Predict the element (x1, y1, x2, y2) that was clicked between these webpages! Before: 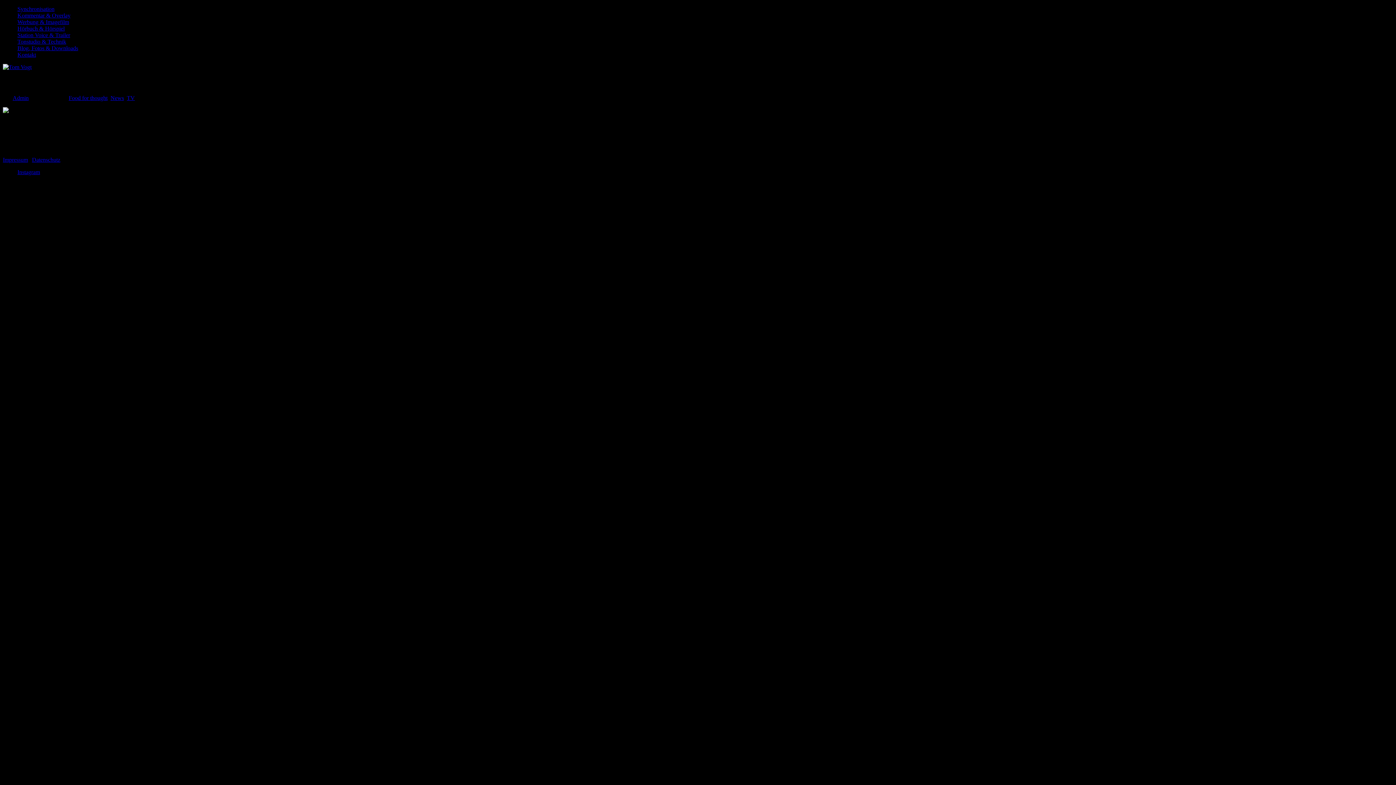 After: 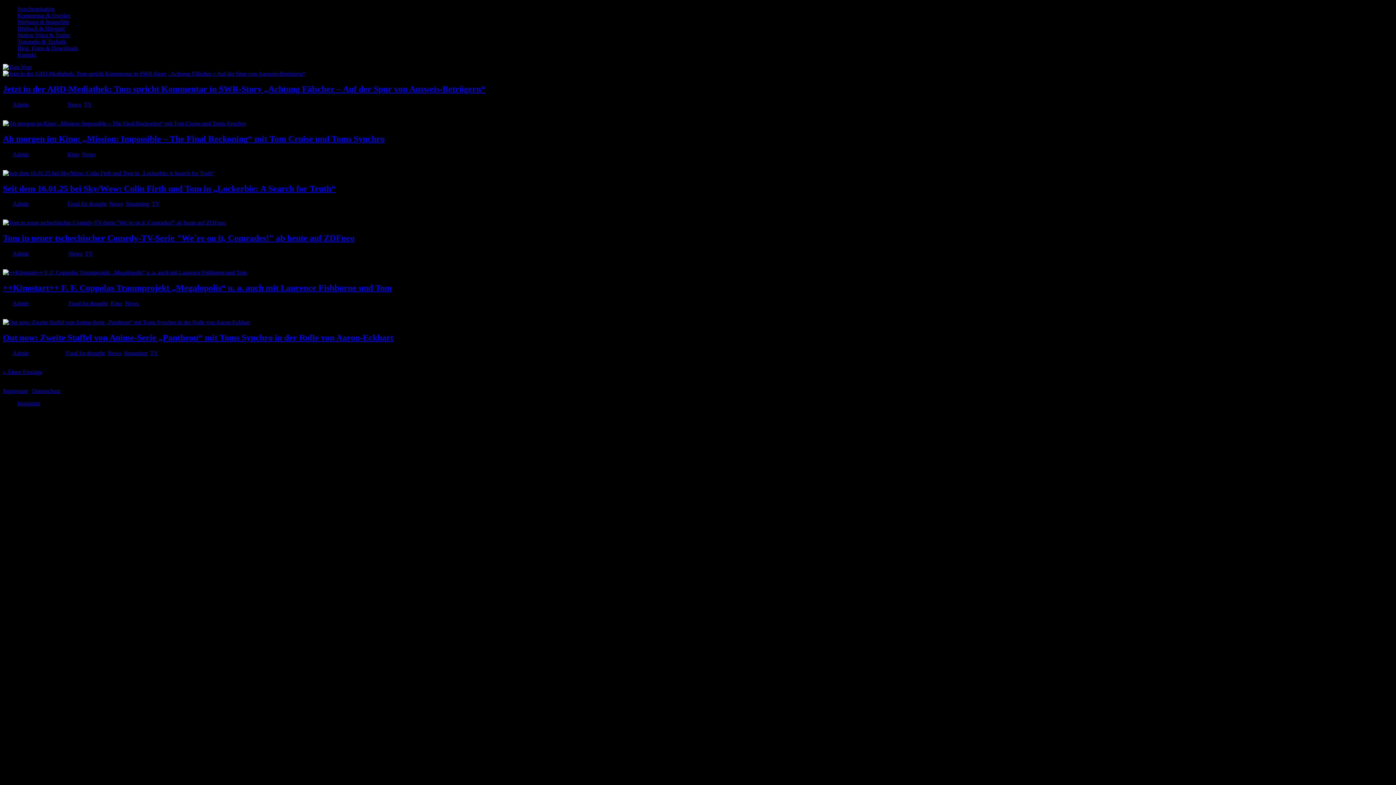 Action: label: News bbox: (110, 94, 124, 101)